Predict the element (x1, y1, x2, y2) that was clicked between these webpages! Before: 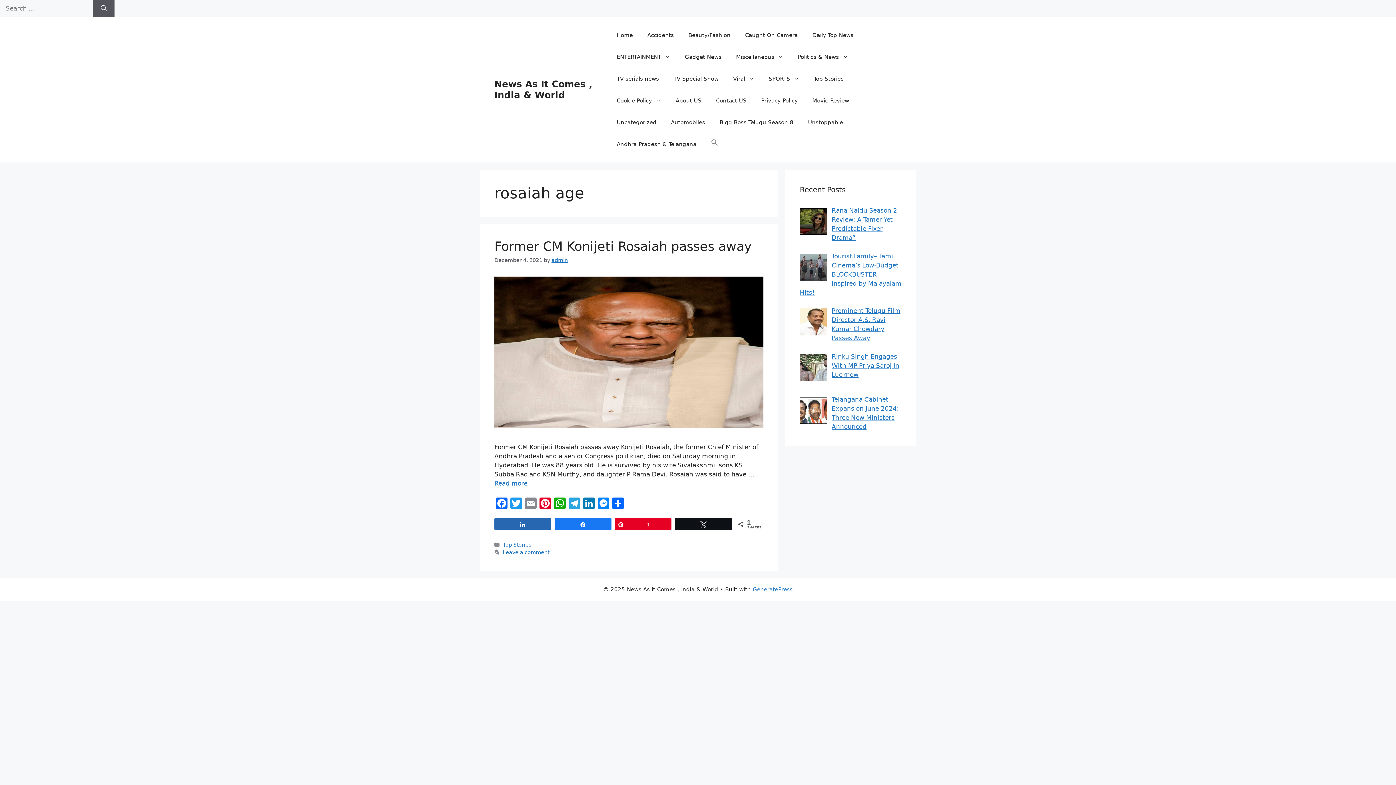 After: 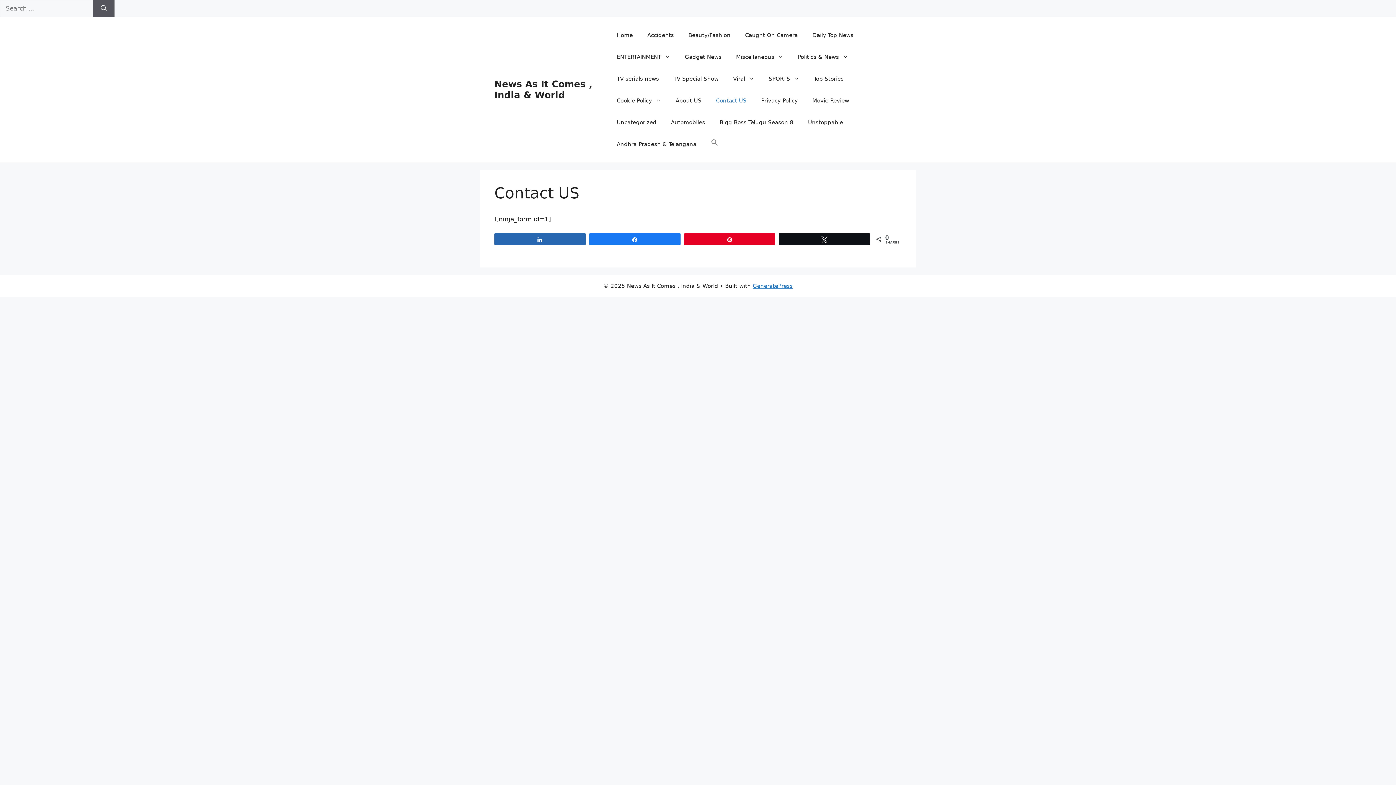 Action: label: Contact US bbox: (708, 89, 754, 111)